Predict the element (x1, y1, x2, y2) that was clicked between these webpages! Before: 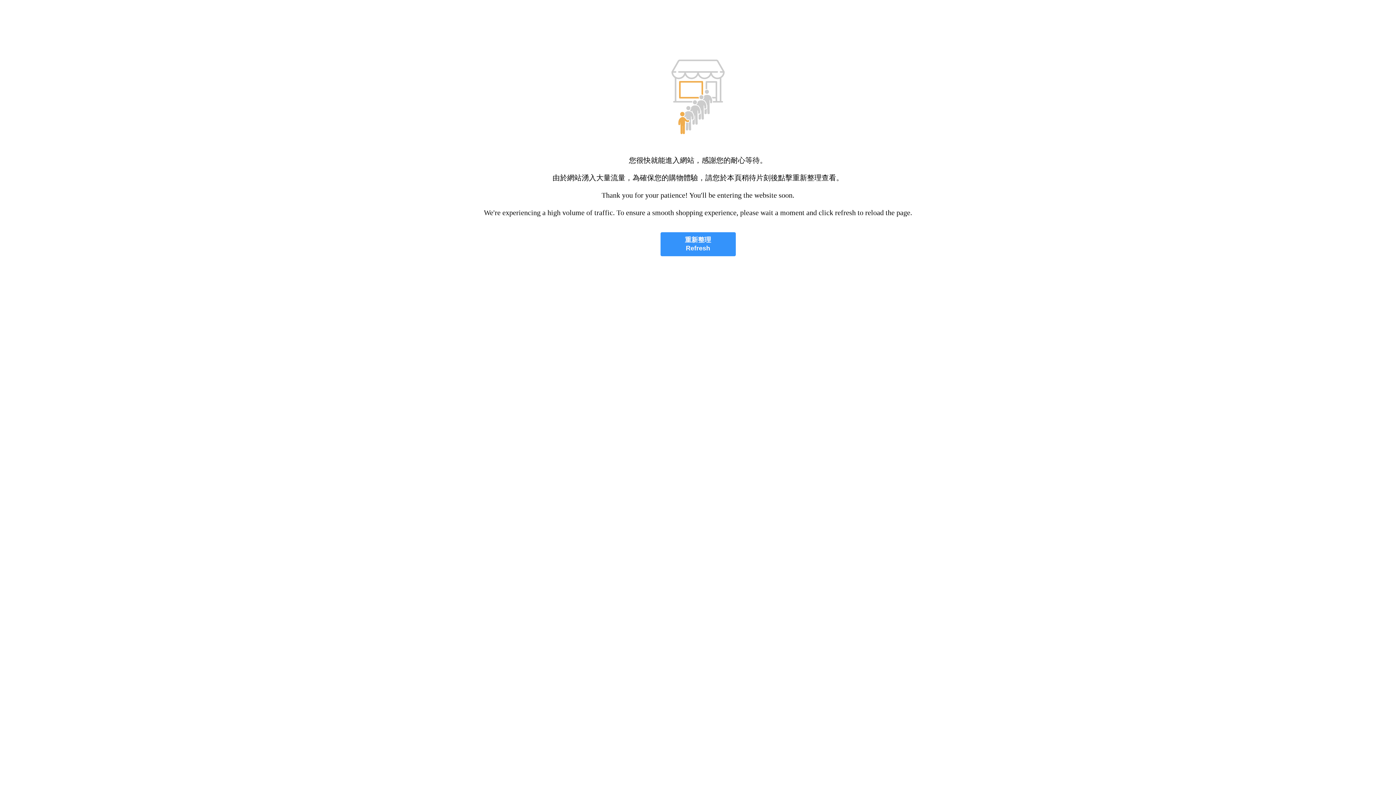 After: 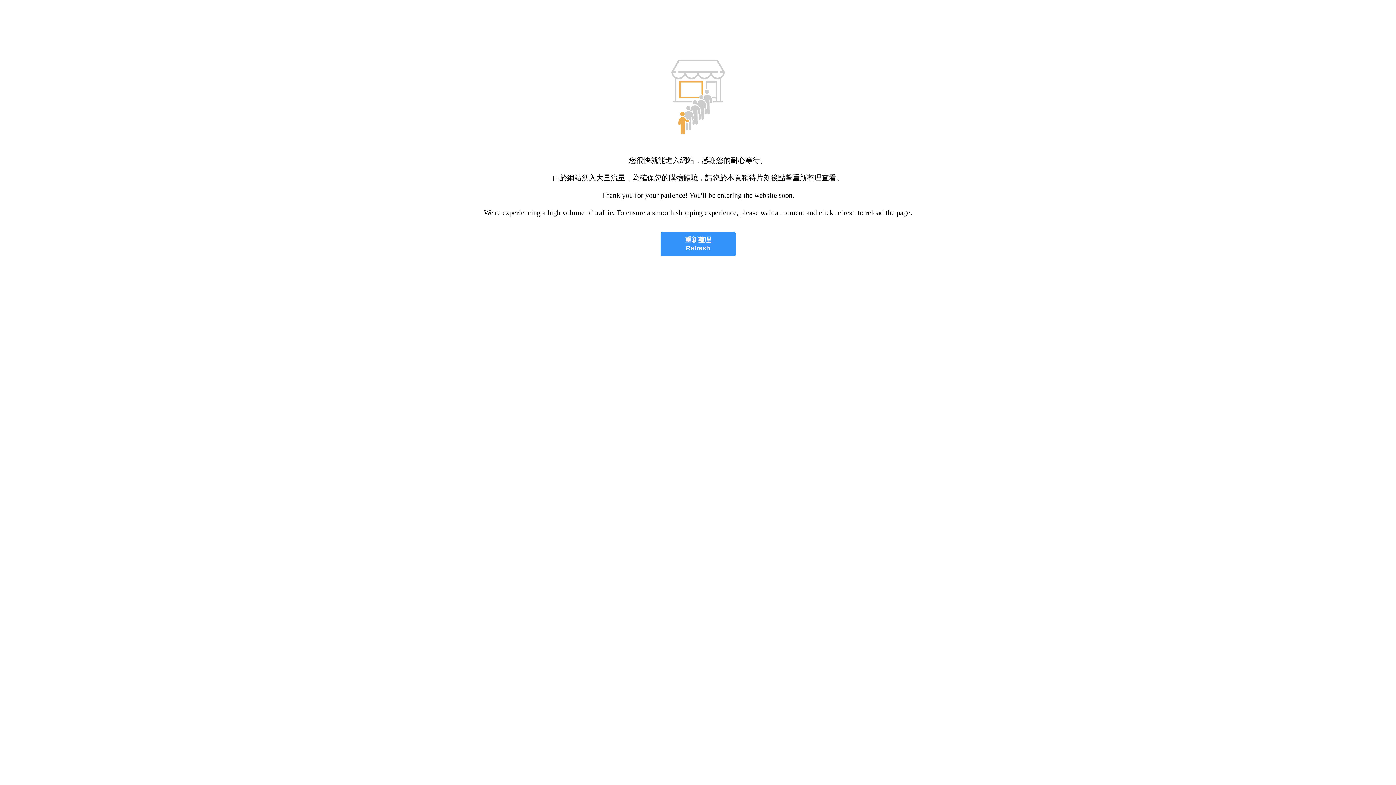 Action: bbox: (660, 232, 735, 256) label: 重新整理
Refresh